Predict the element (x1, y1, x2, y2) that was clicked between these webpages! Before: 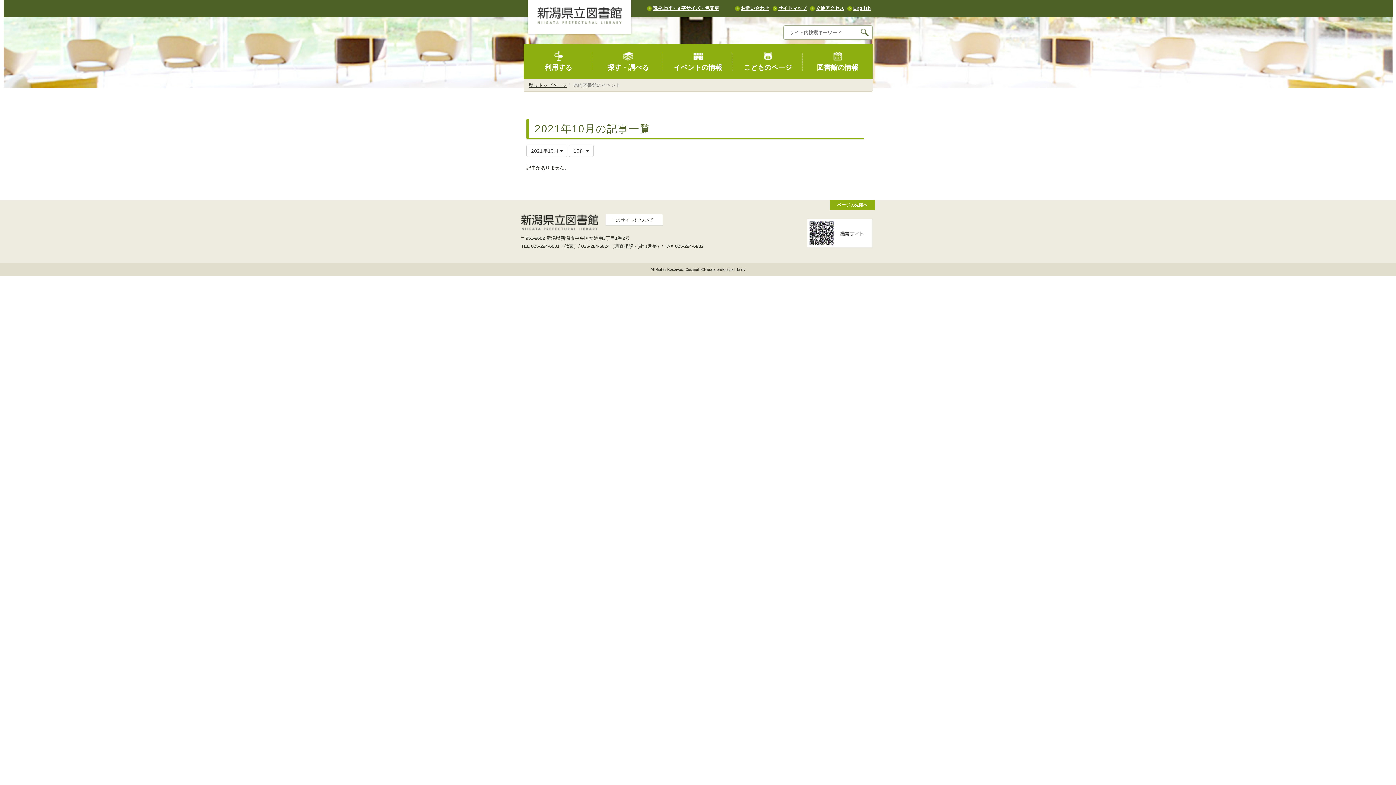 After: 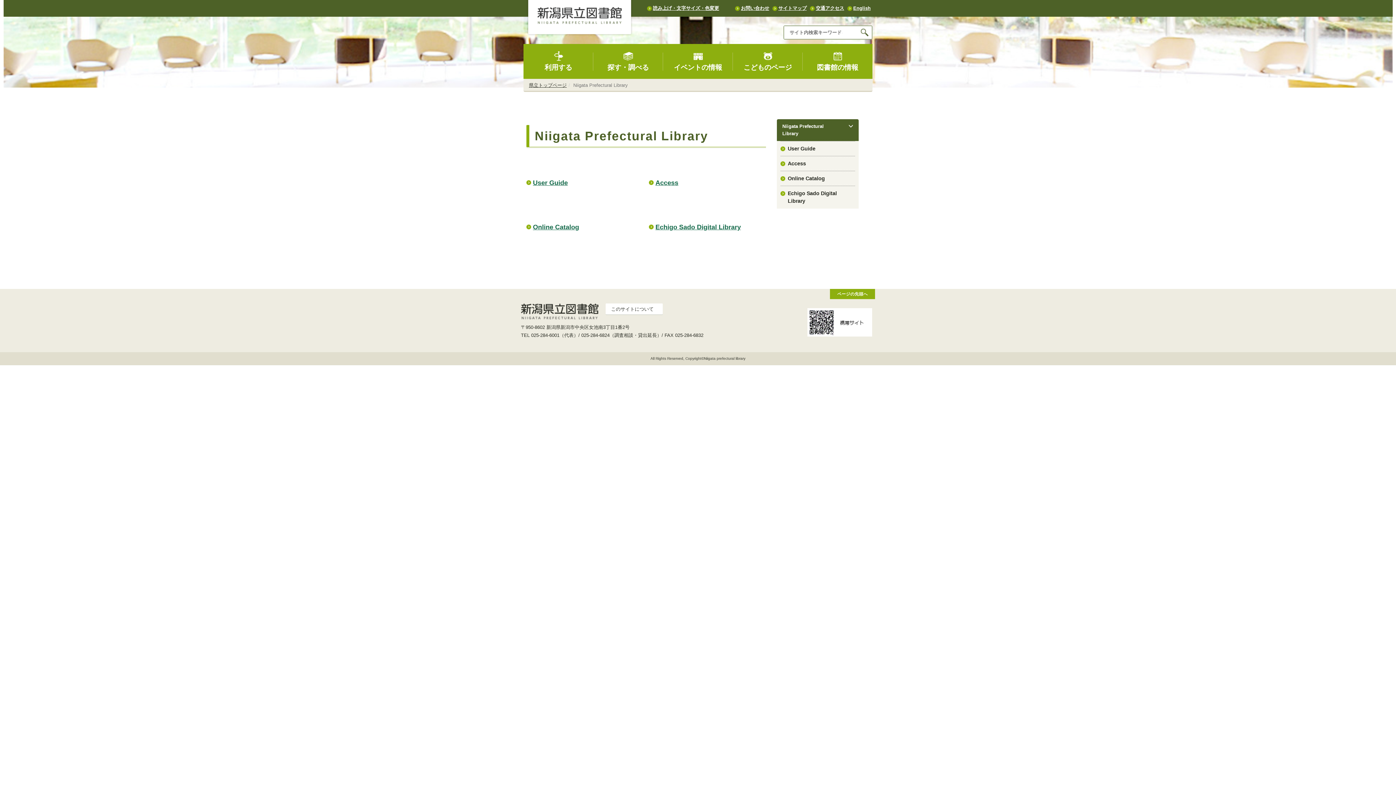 Action: label: English bbox: (853, 5, 870, 10)